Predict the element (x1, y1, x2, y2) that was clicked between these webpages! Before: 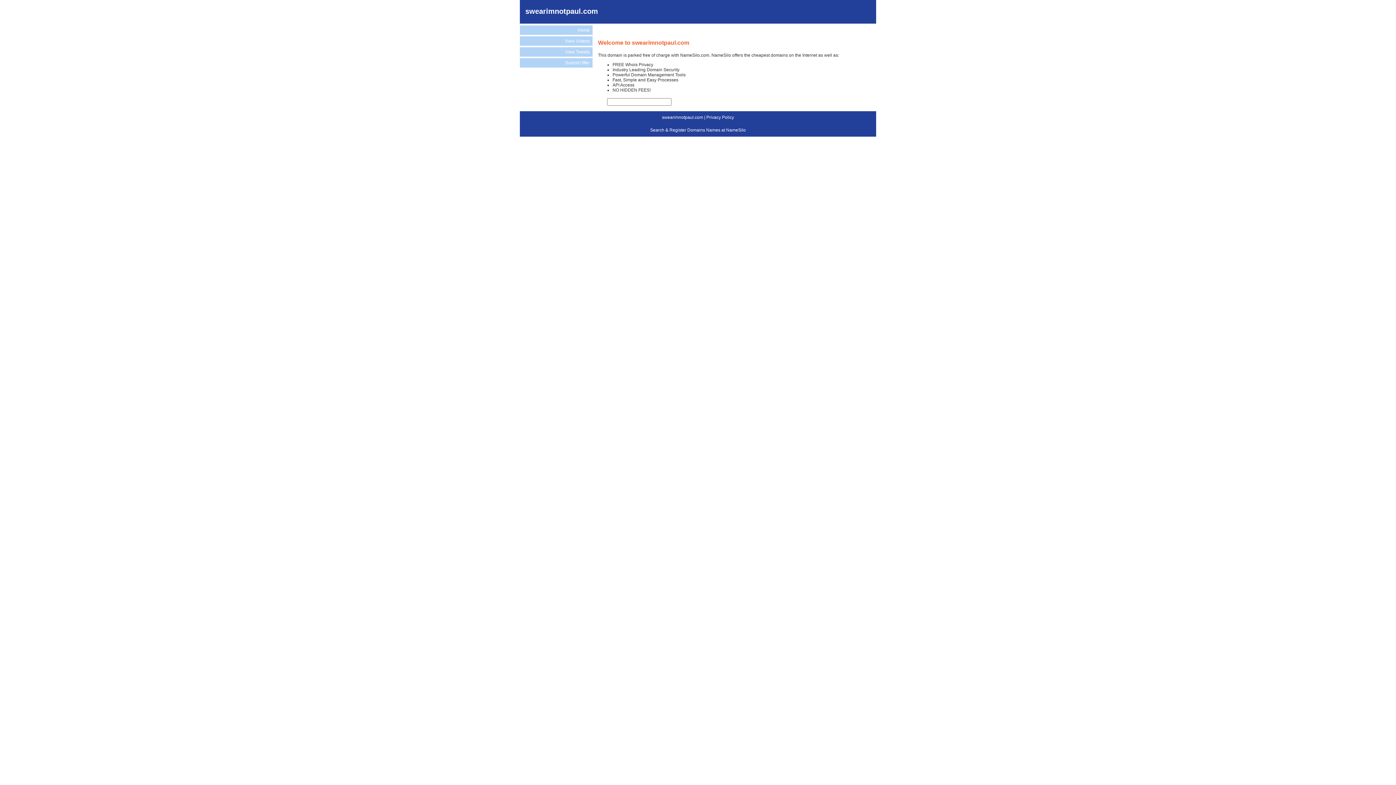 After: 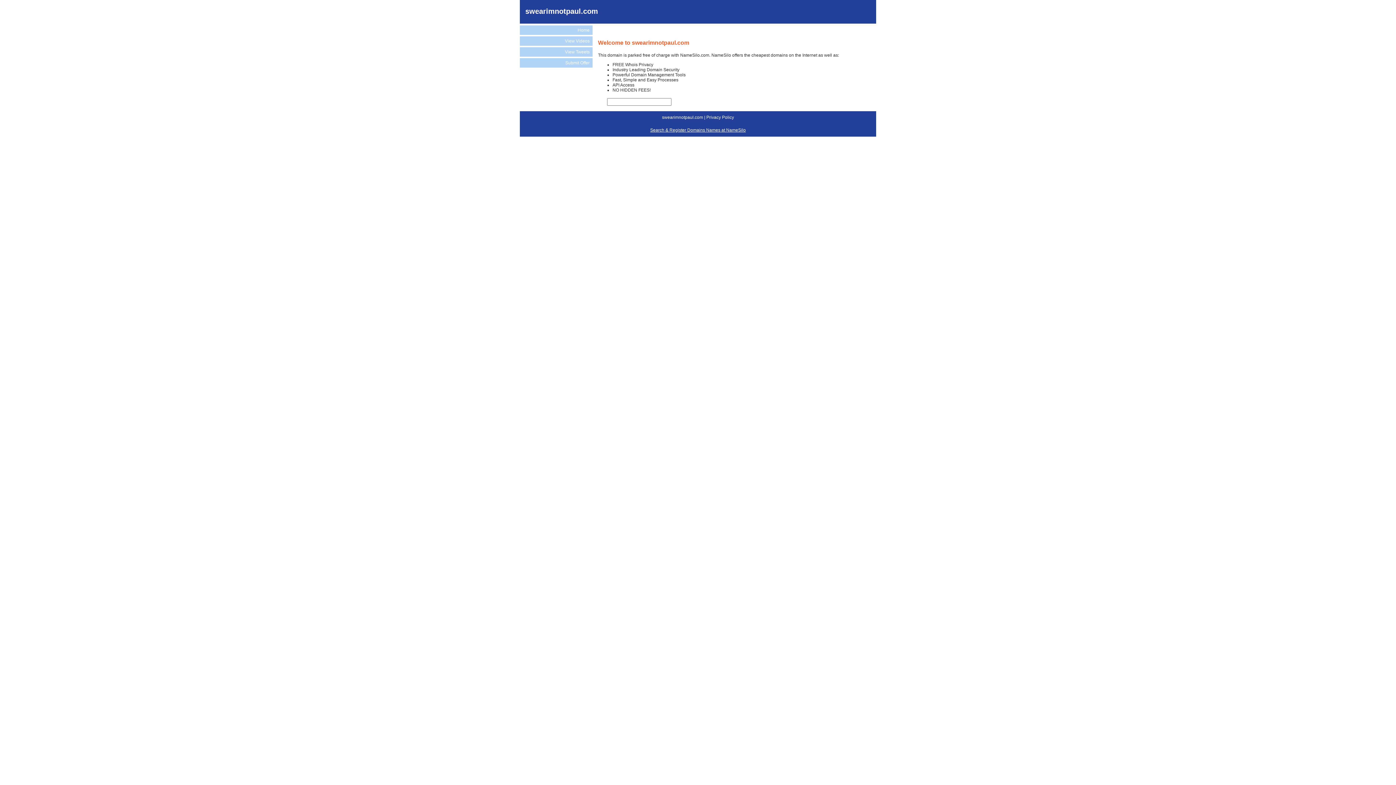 Action: label: Search & Register Domains Names at NameSilo bbox: (650, 127, 746, 132)